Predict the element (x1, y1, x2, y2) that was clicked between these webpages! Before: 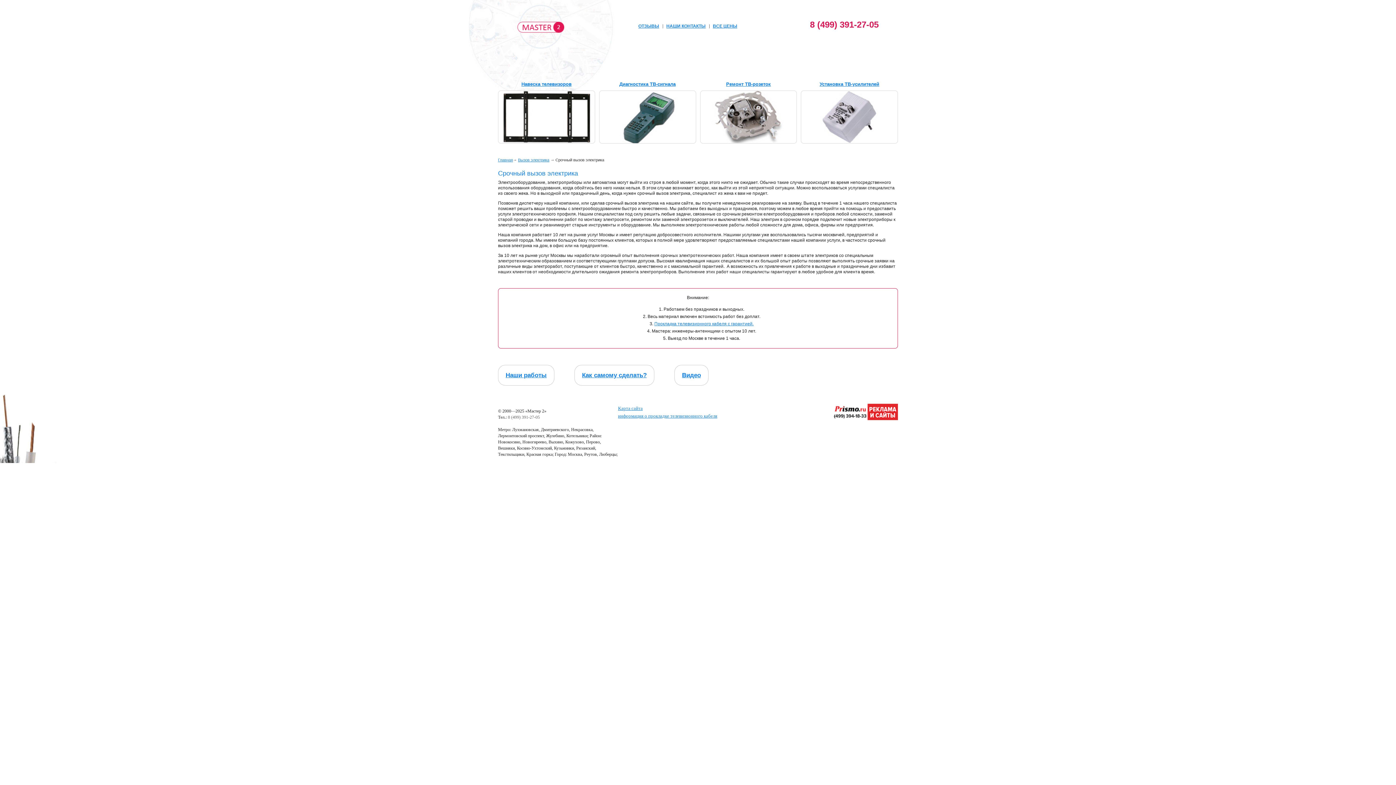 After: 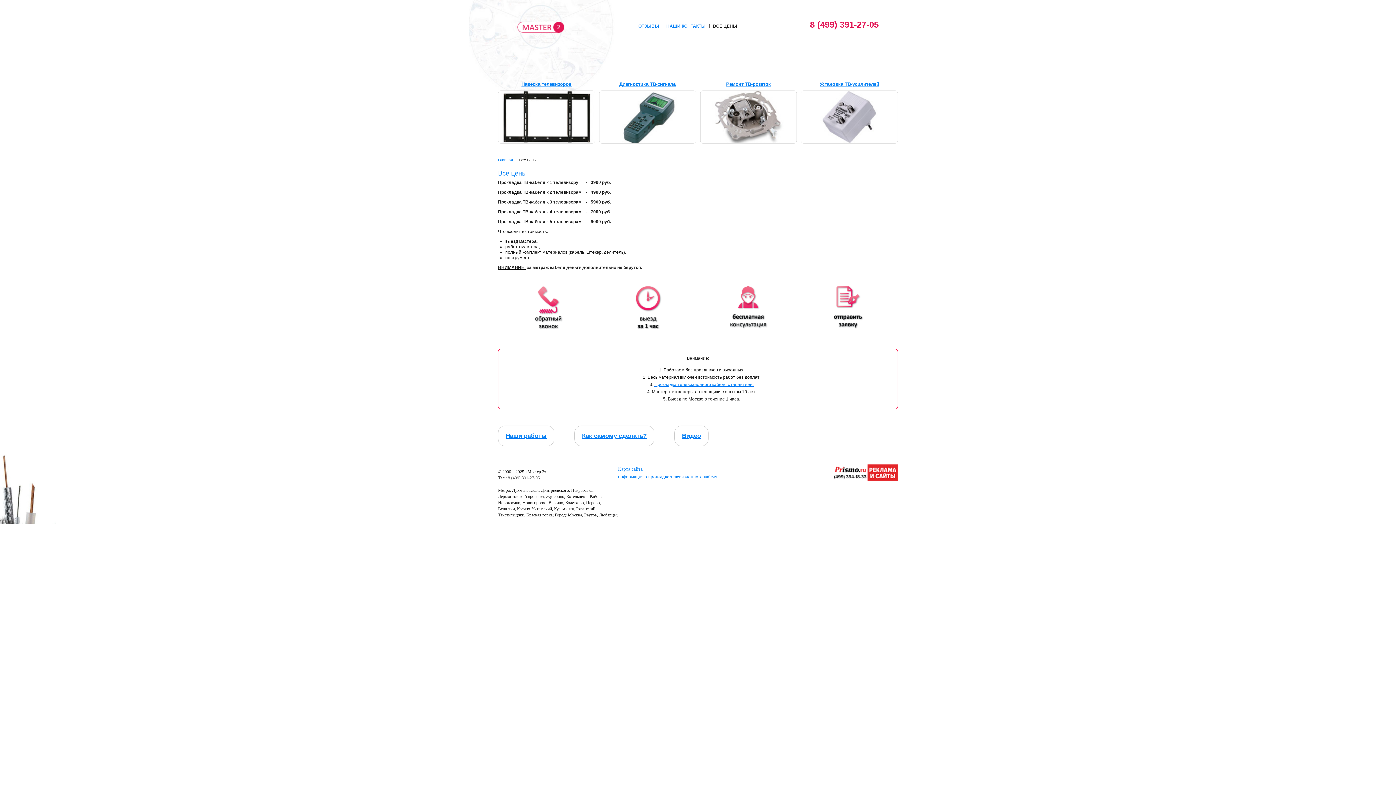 Action: label: ВСЕ ЦЕНЫ bbox: (713, 23, 737, 28)